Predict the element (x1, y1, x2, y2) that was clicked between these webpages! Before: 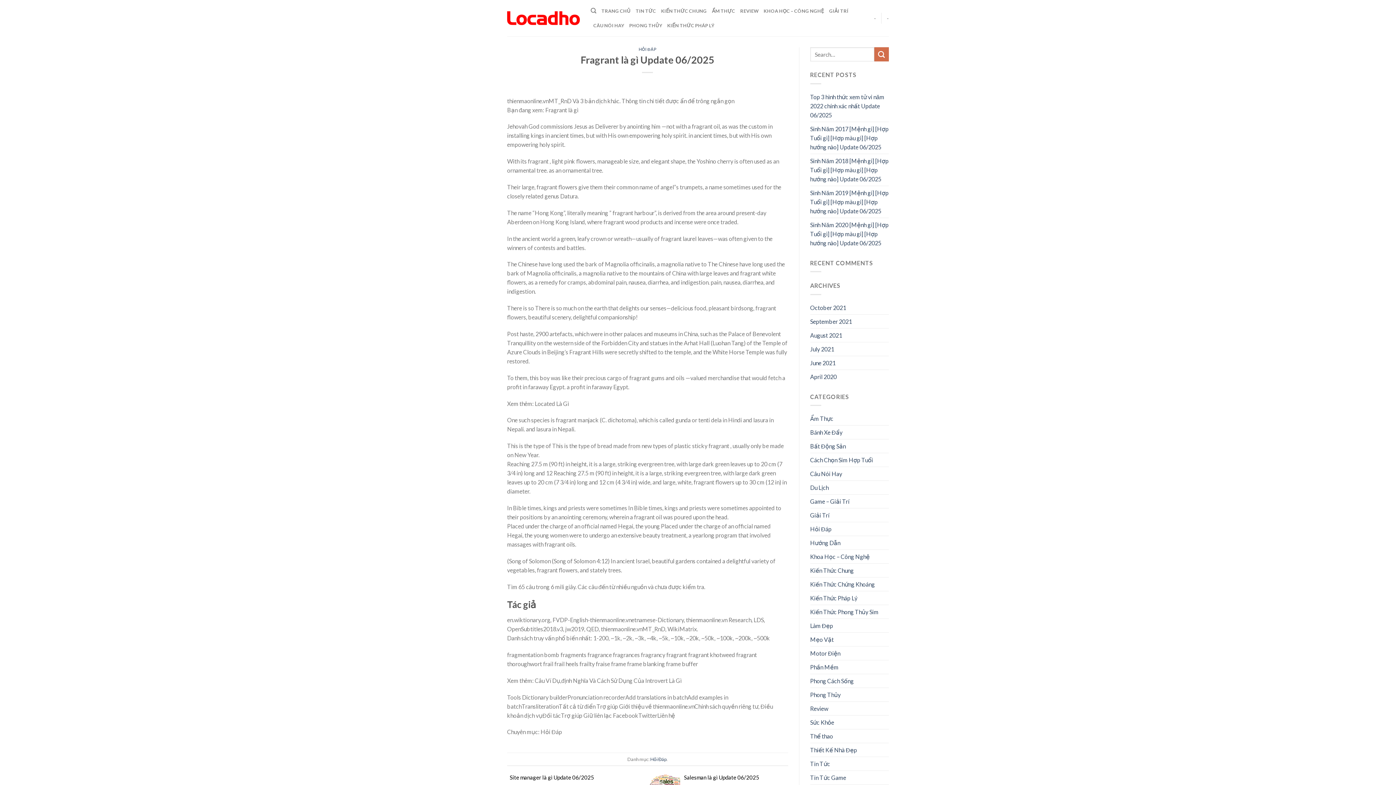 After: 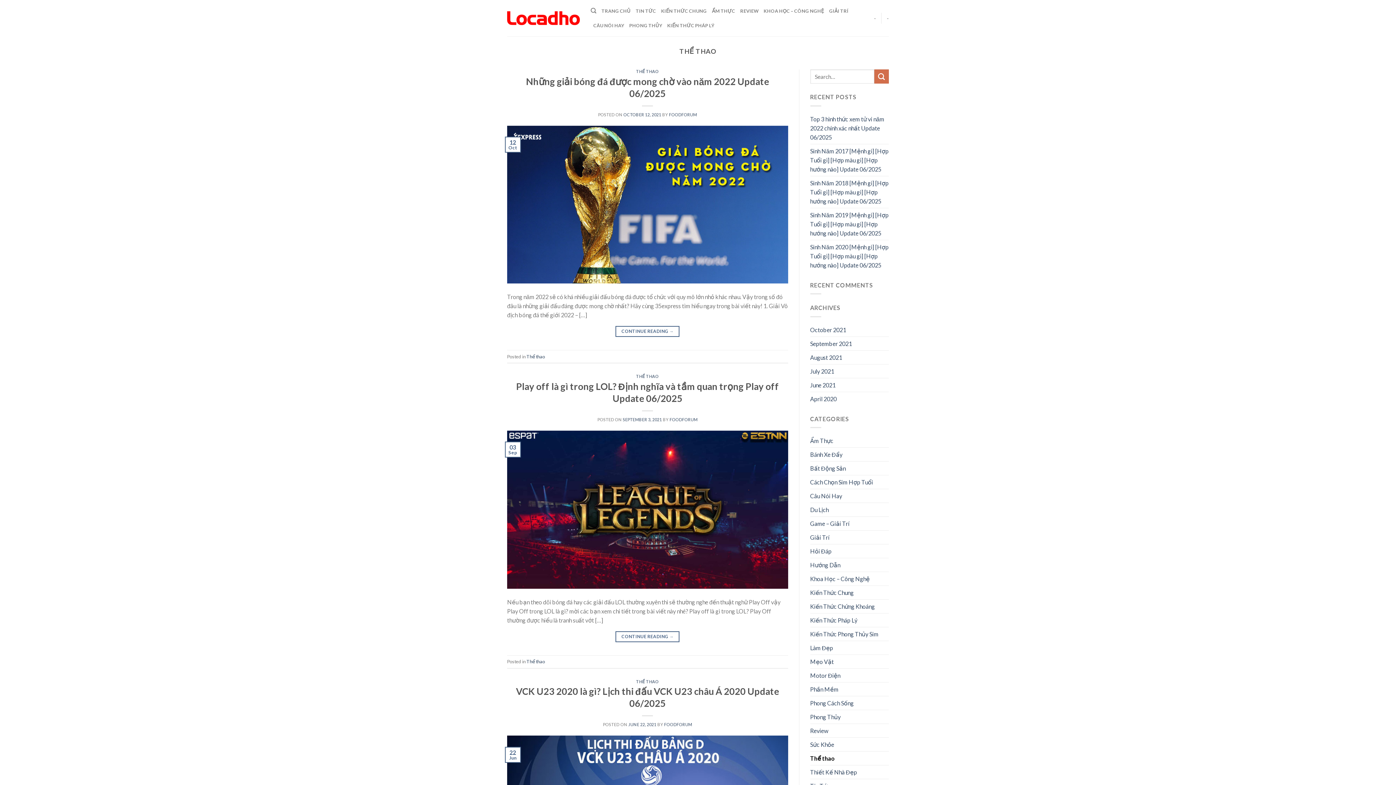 Action: label: Thể thao bbox: (810, 729, 833, 743)